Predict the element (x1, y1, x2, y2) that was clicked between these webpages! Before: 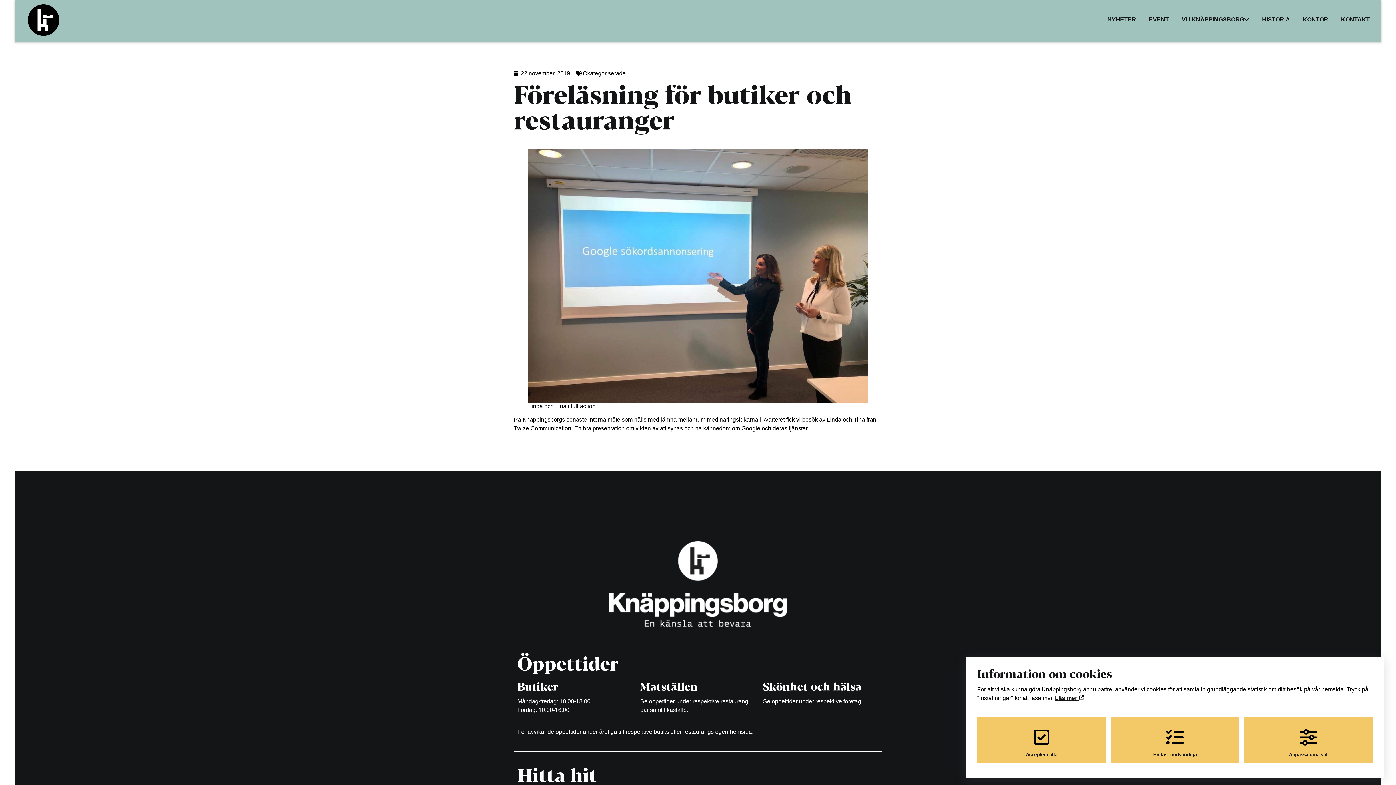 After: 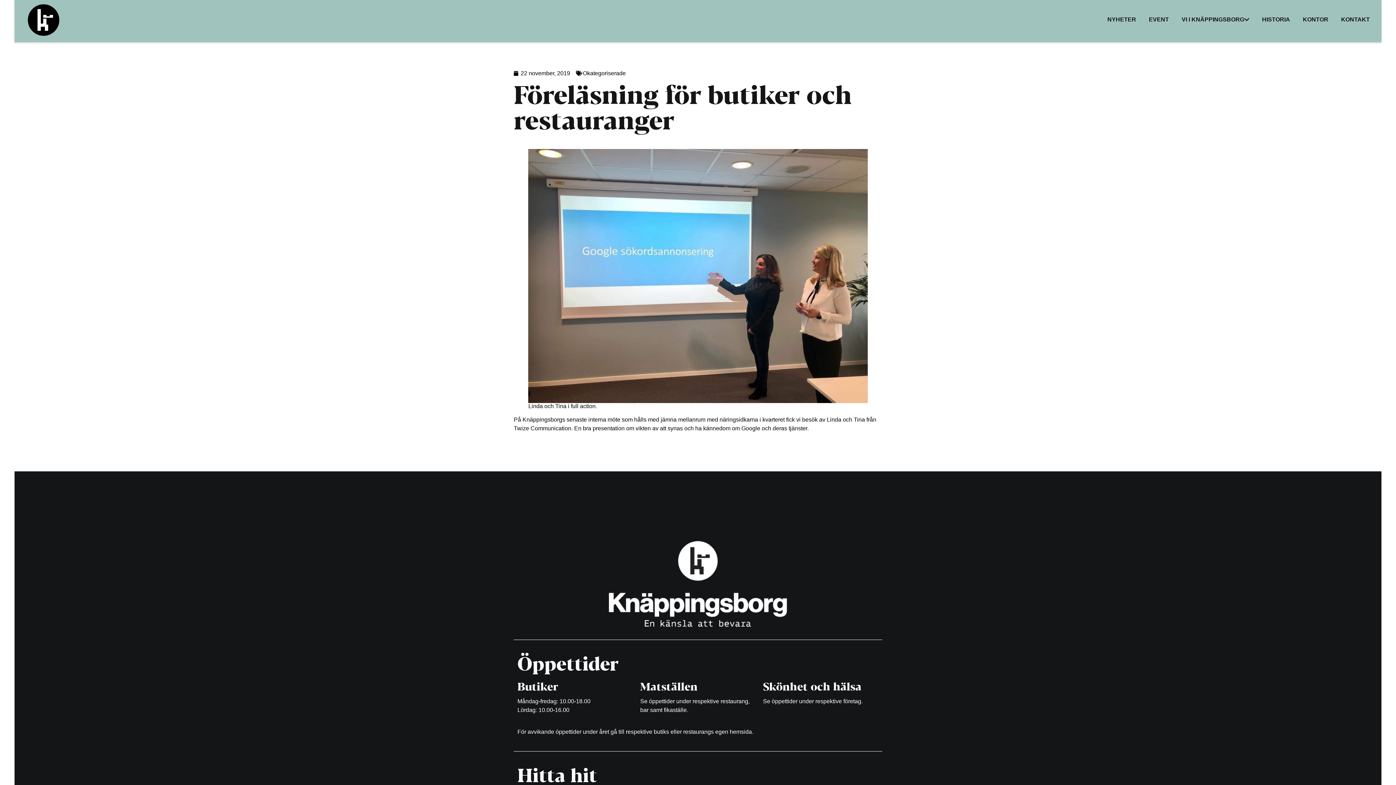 Action: label: Acceptera alla bbox: (977, 717, 1106, 763)